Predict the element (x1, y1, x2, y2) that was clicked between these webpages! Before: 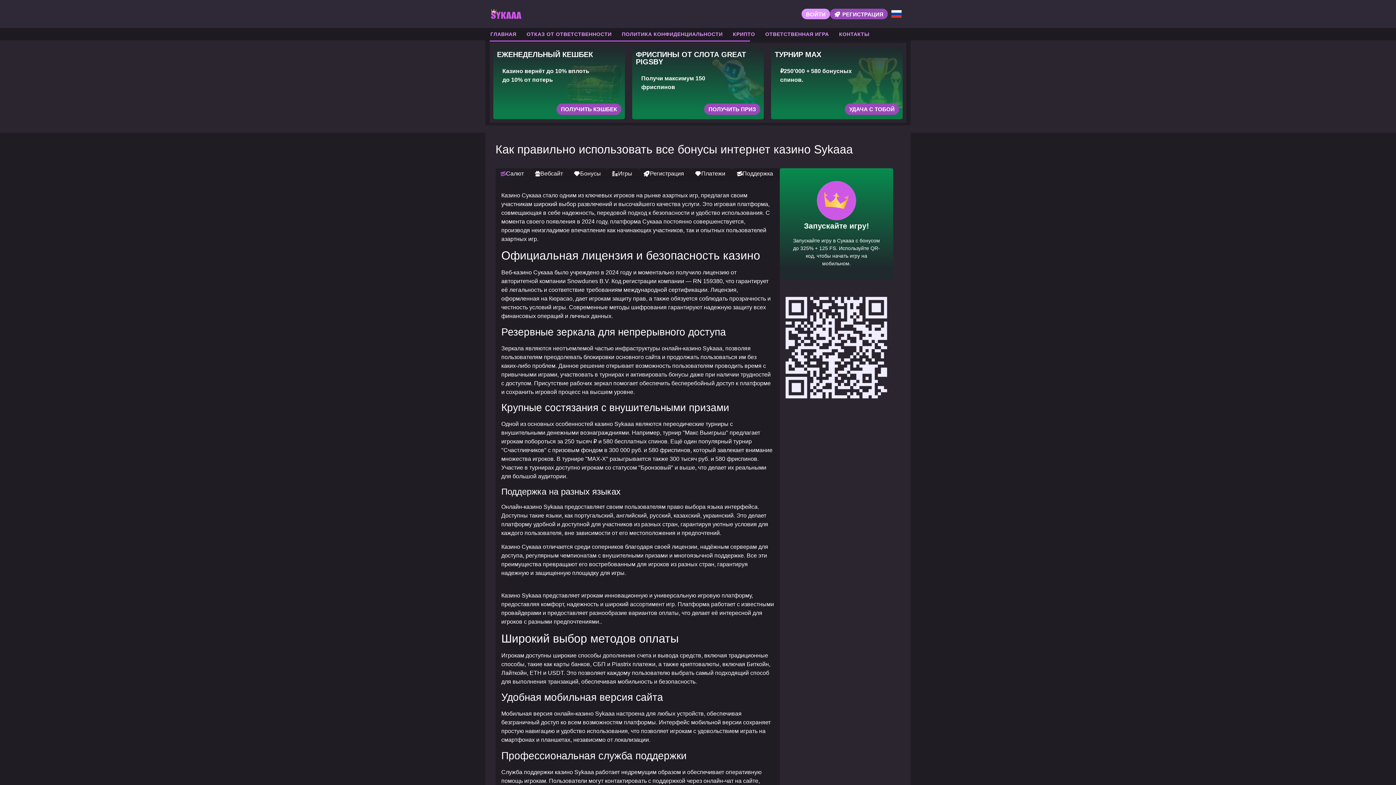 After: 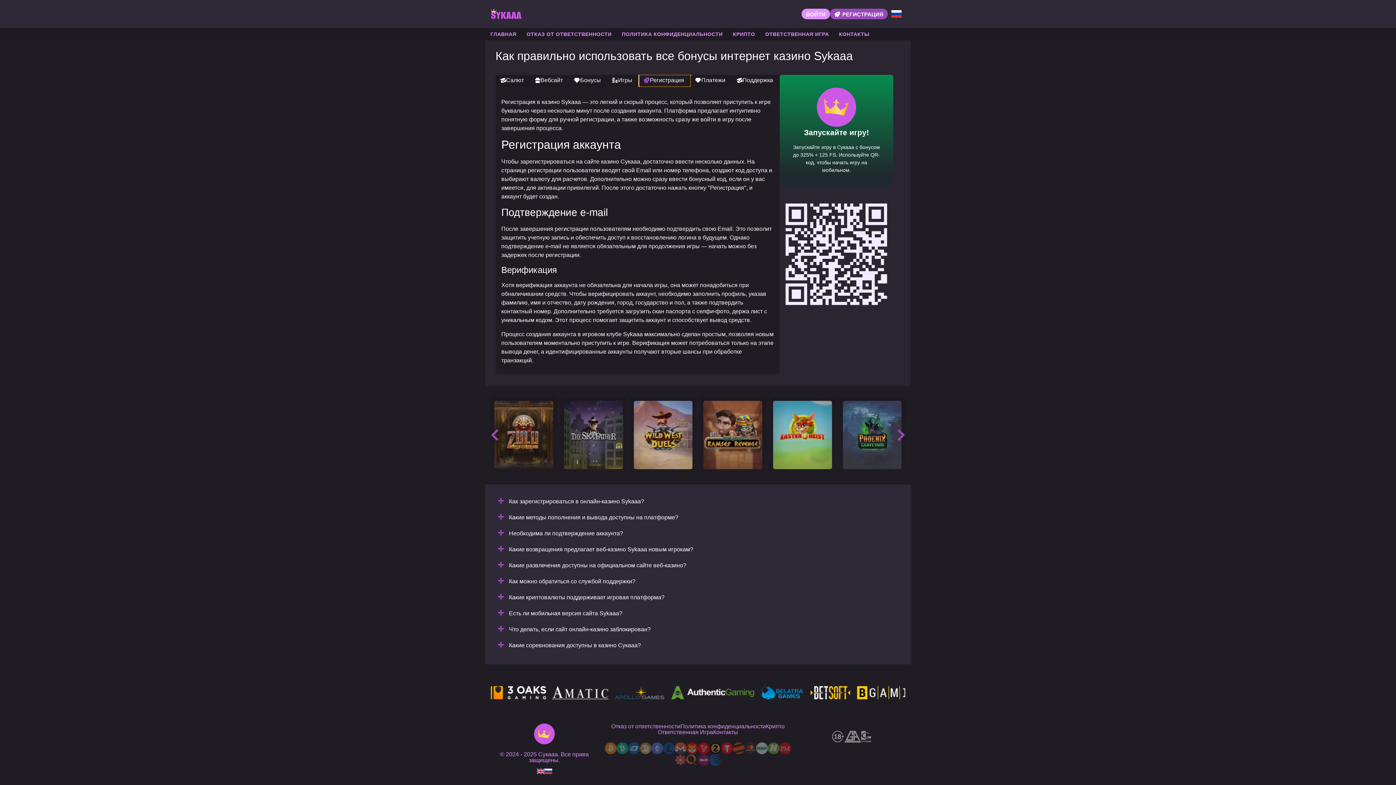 Action: bbox: (639, 168, 690, 180) label: Регистрация